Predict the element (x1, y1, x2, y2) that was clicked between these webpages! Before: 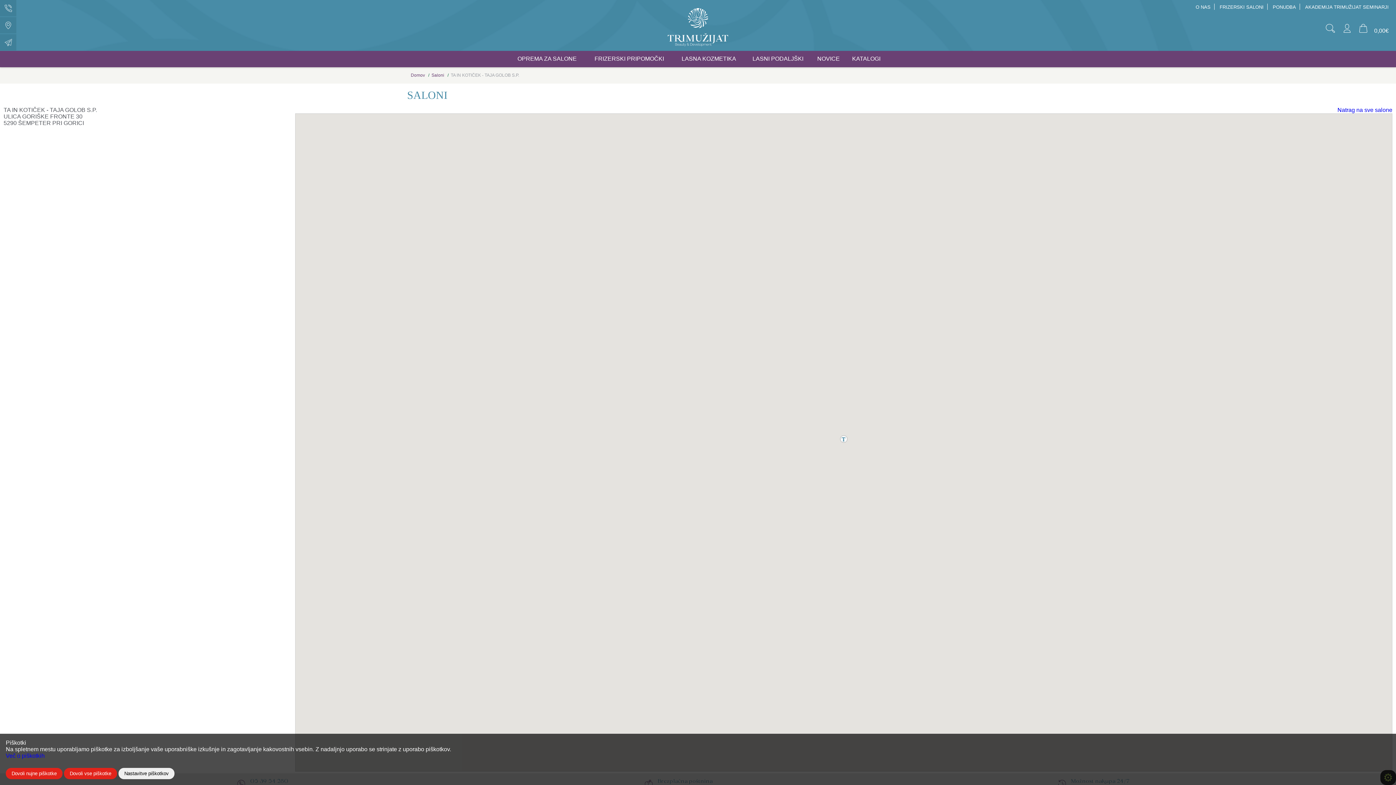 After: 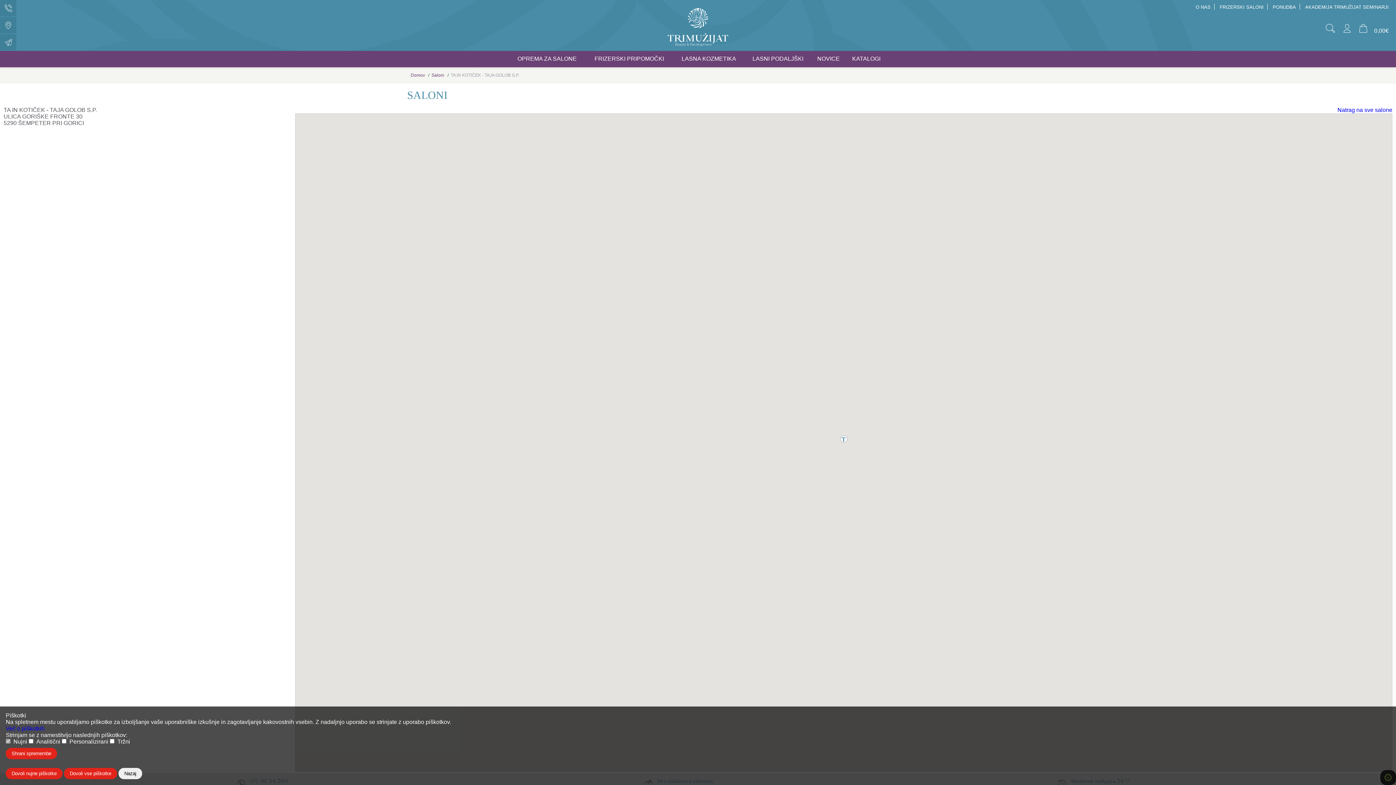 Action: bbox: (118, 768, 174, 779) label: Nastavitve piškotkov